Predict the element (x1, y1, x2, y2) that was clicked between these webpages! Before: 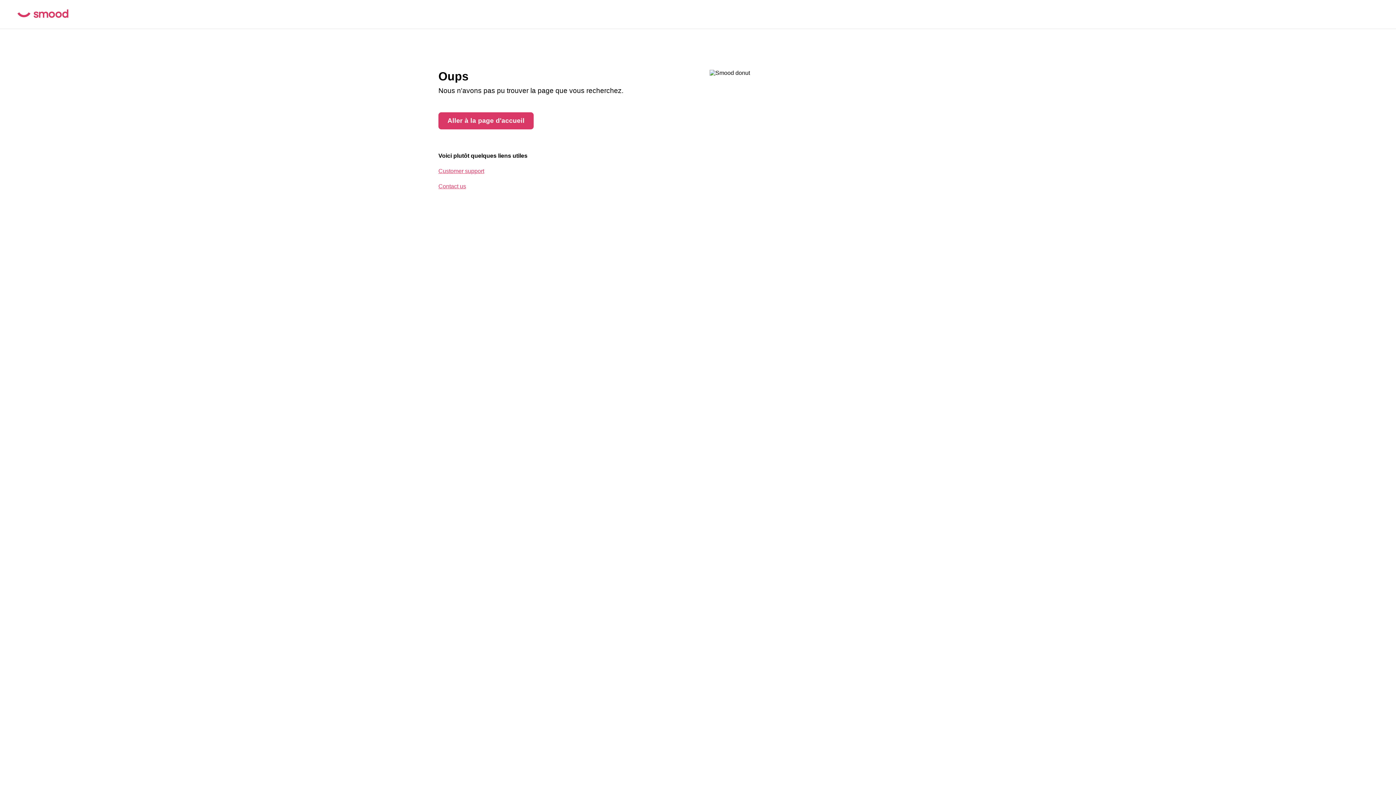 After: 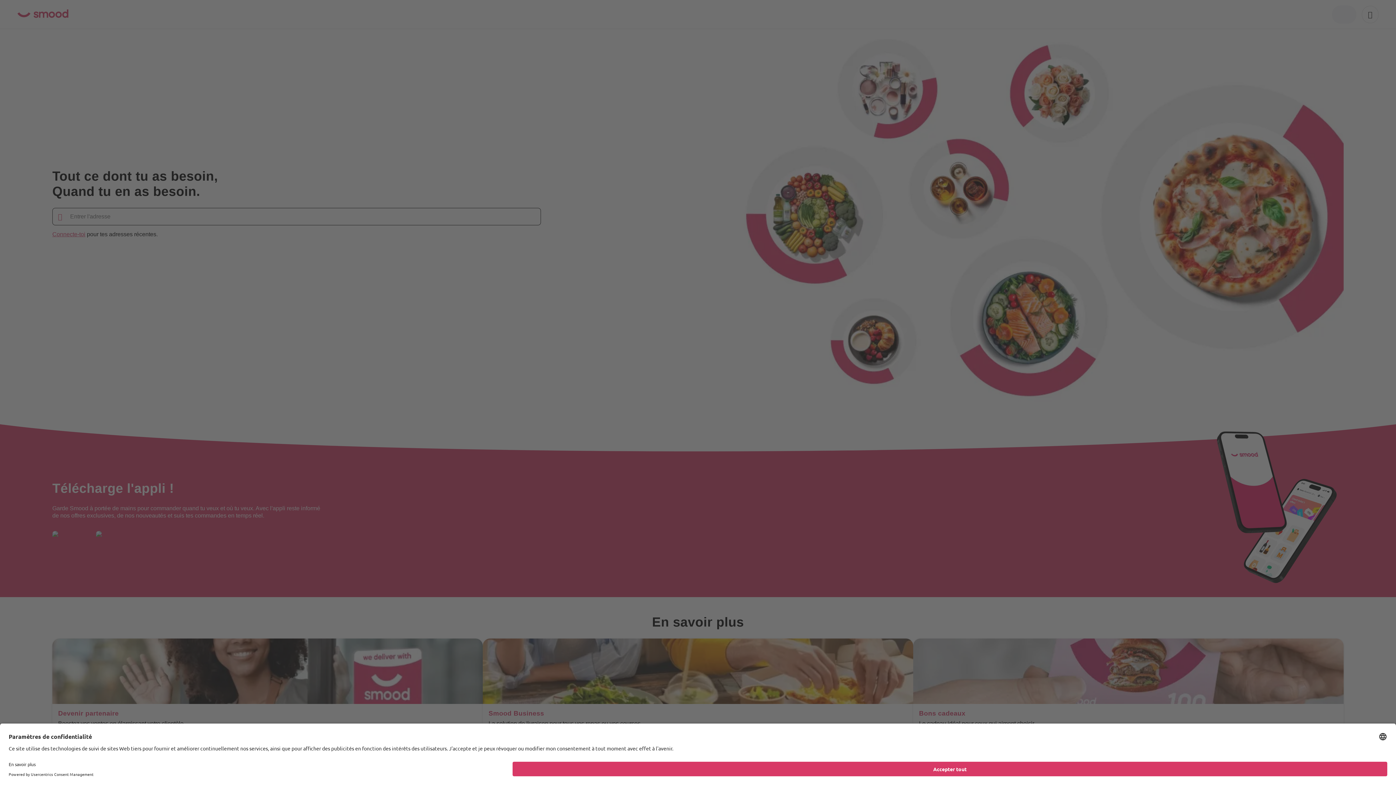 Action: bbox: (17, 9, 68, 19)